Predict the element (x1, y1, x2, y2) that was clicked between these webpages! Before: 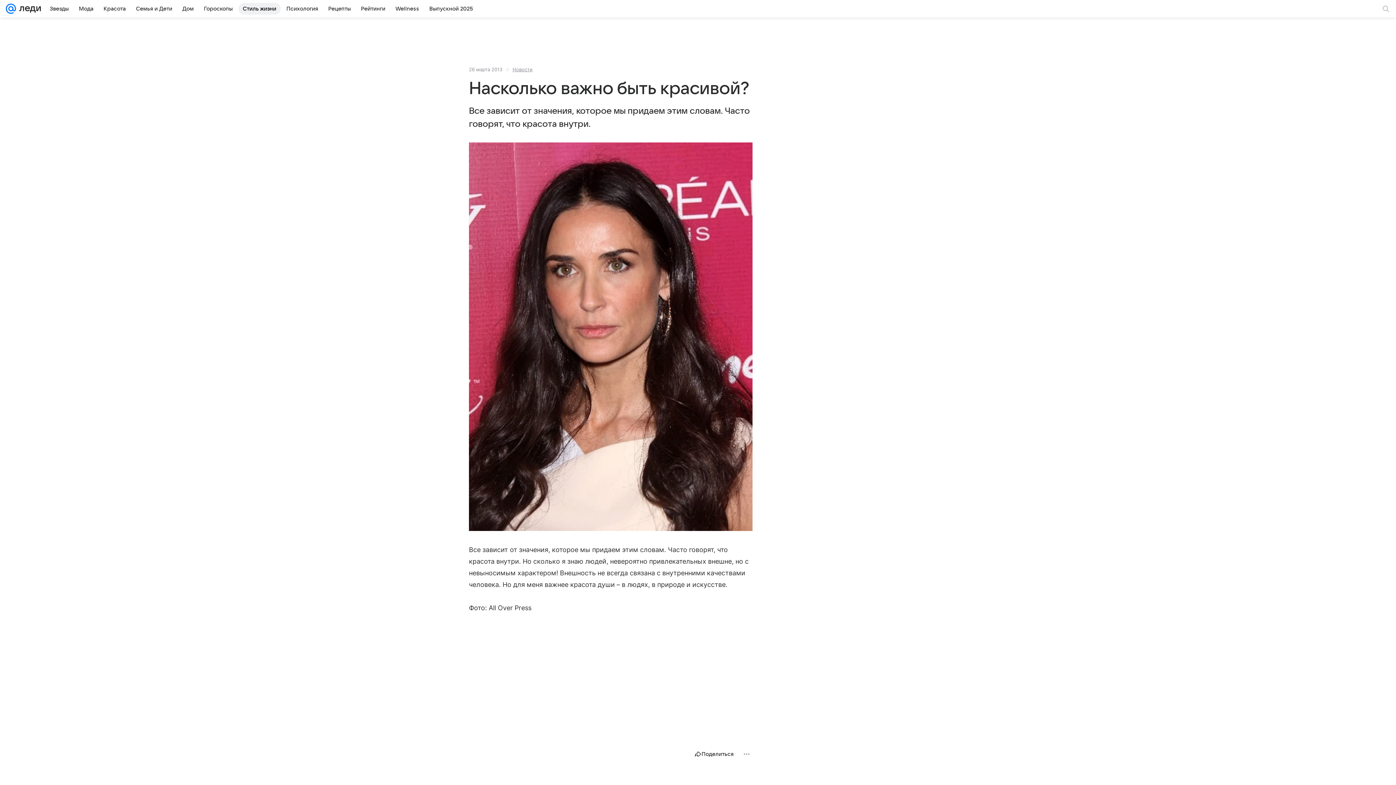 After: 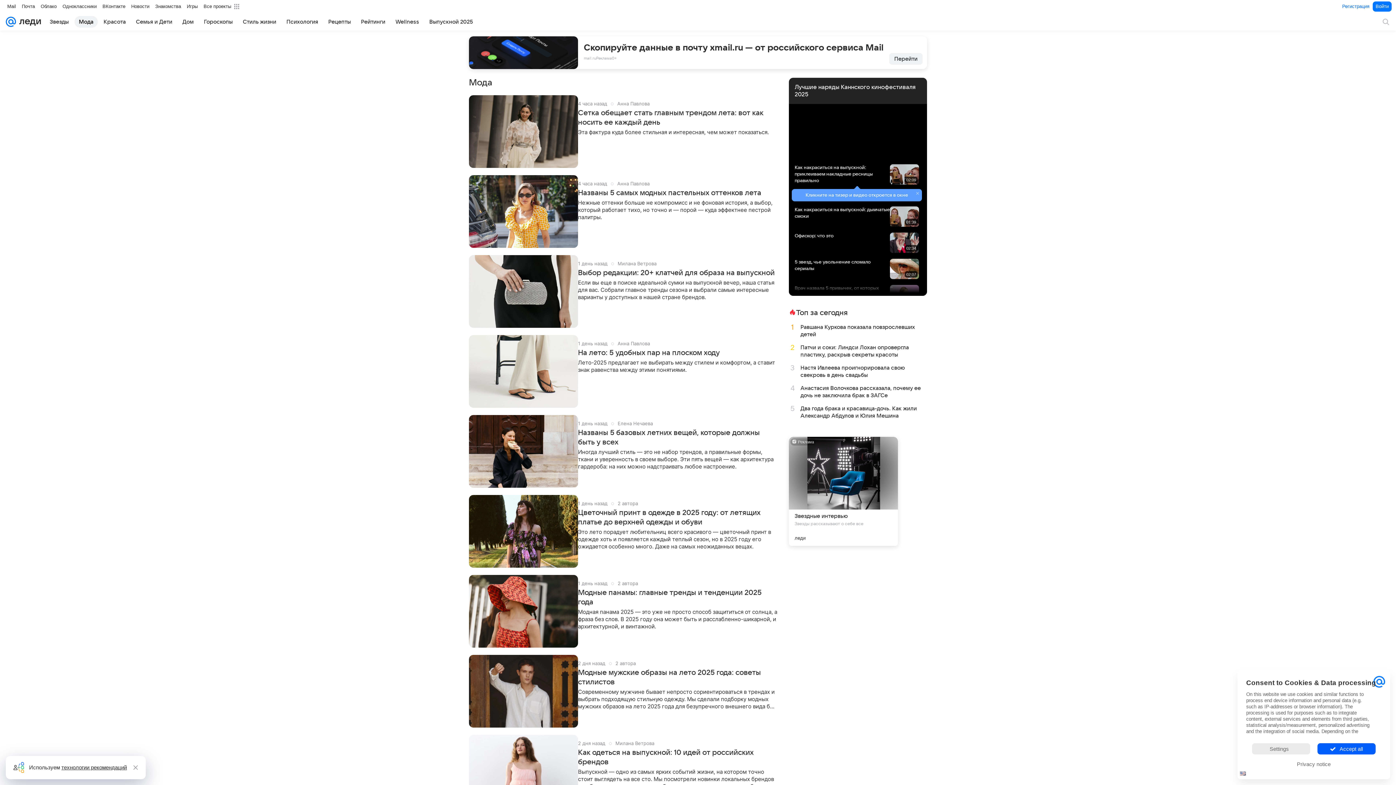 Action: label: Мода bbox: (74, 2, 97, 14)